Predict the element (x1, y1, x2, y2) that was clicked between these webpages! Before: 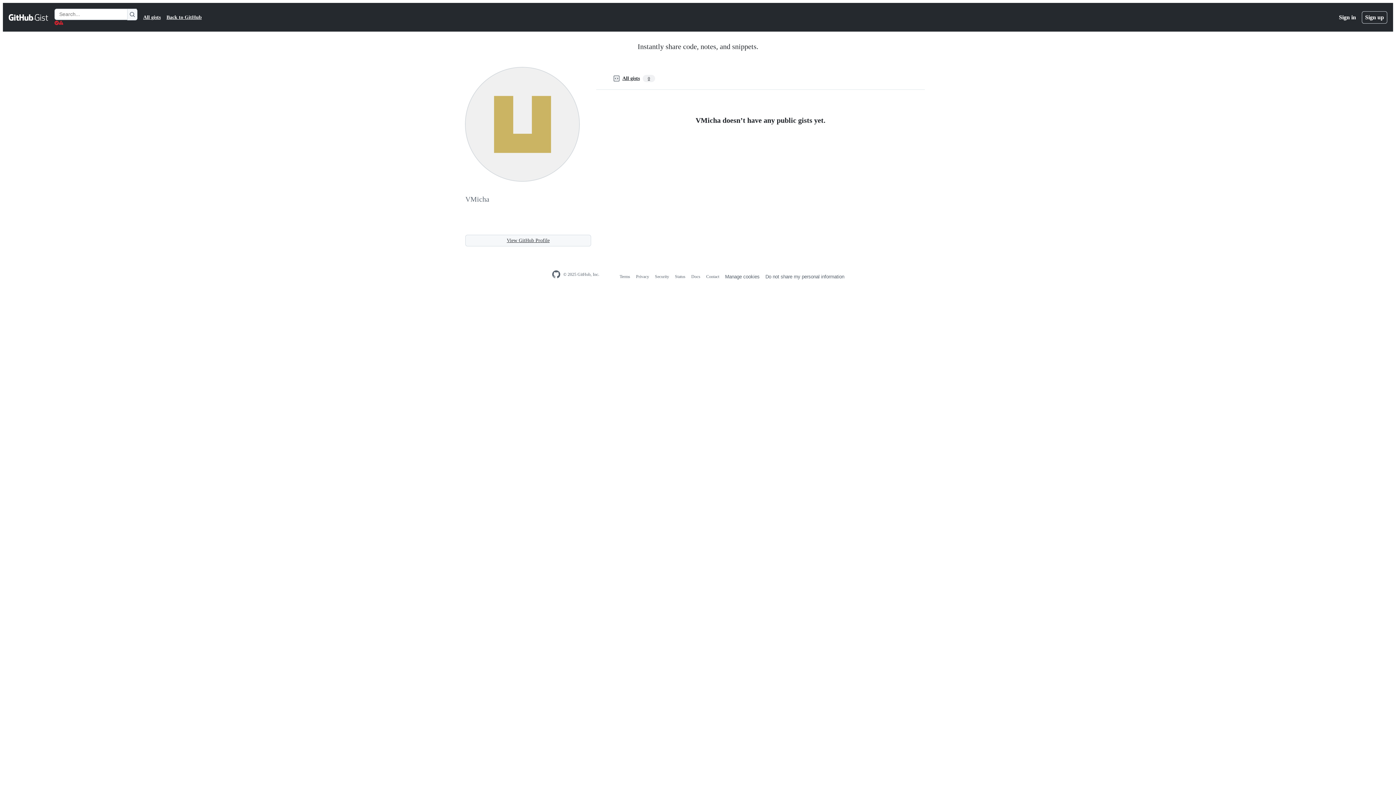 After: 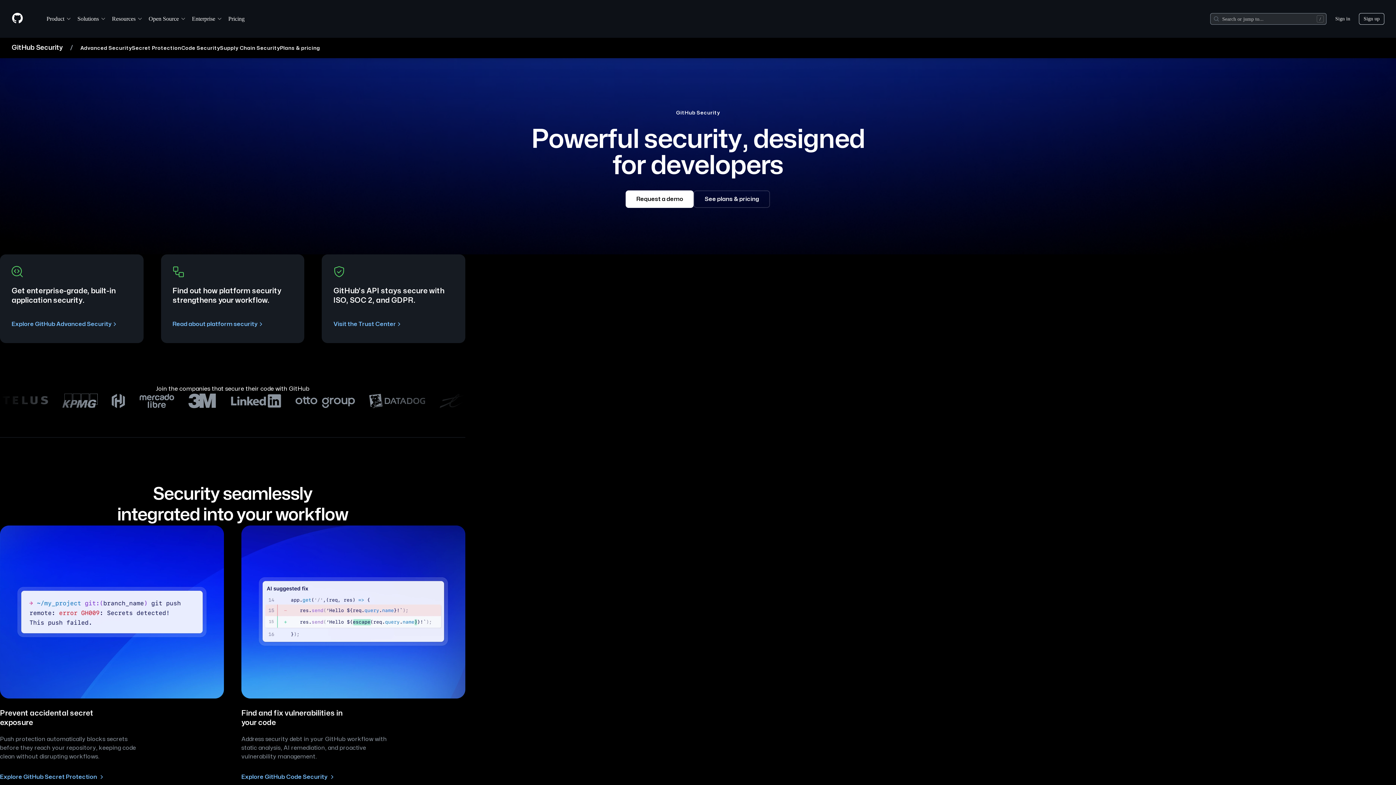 Action: bbox: (655, 274, 669, 279) label: Security